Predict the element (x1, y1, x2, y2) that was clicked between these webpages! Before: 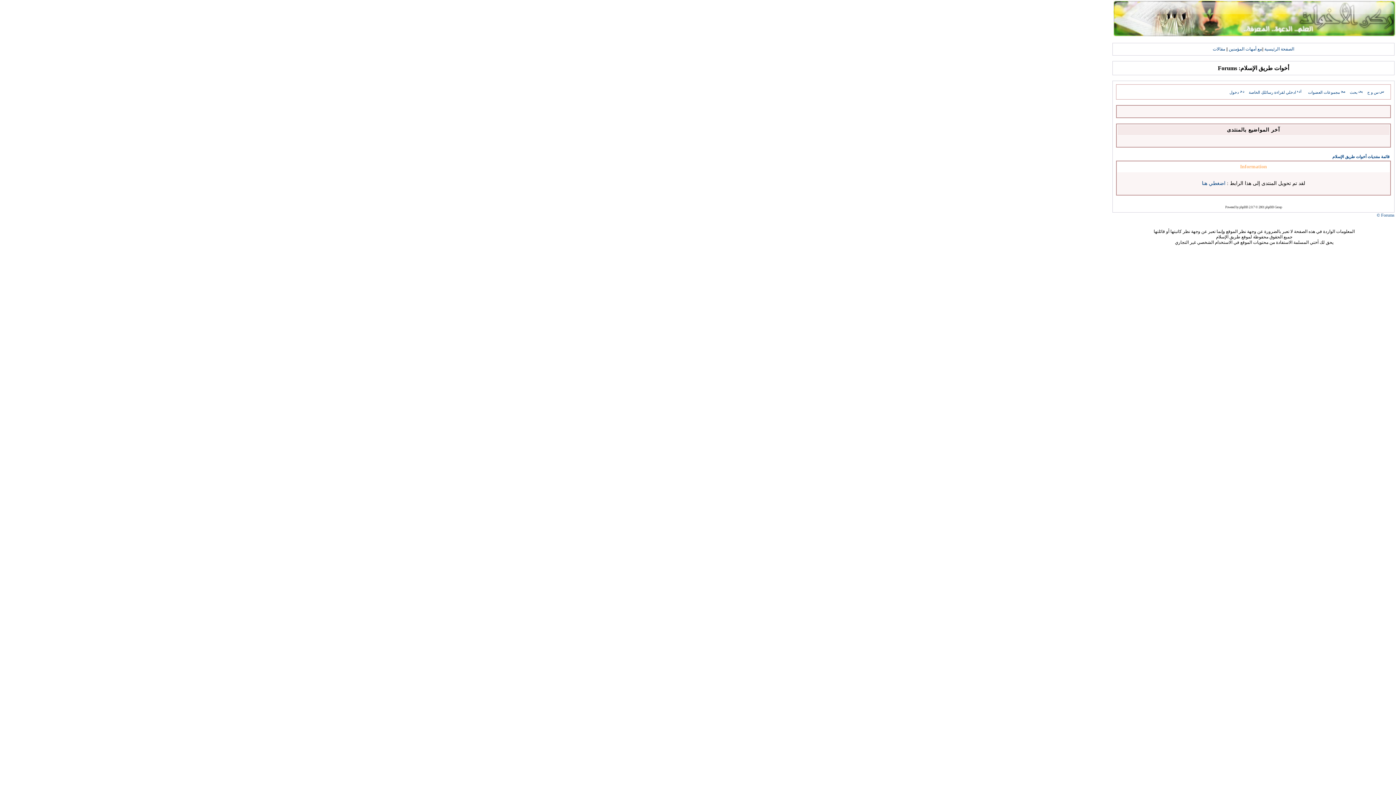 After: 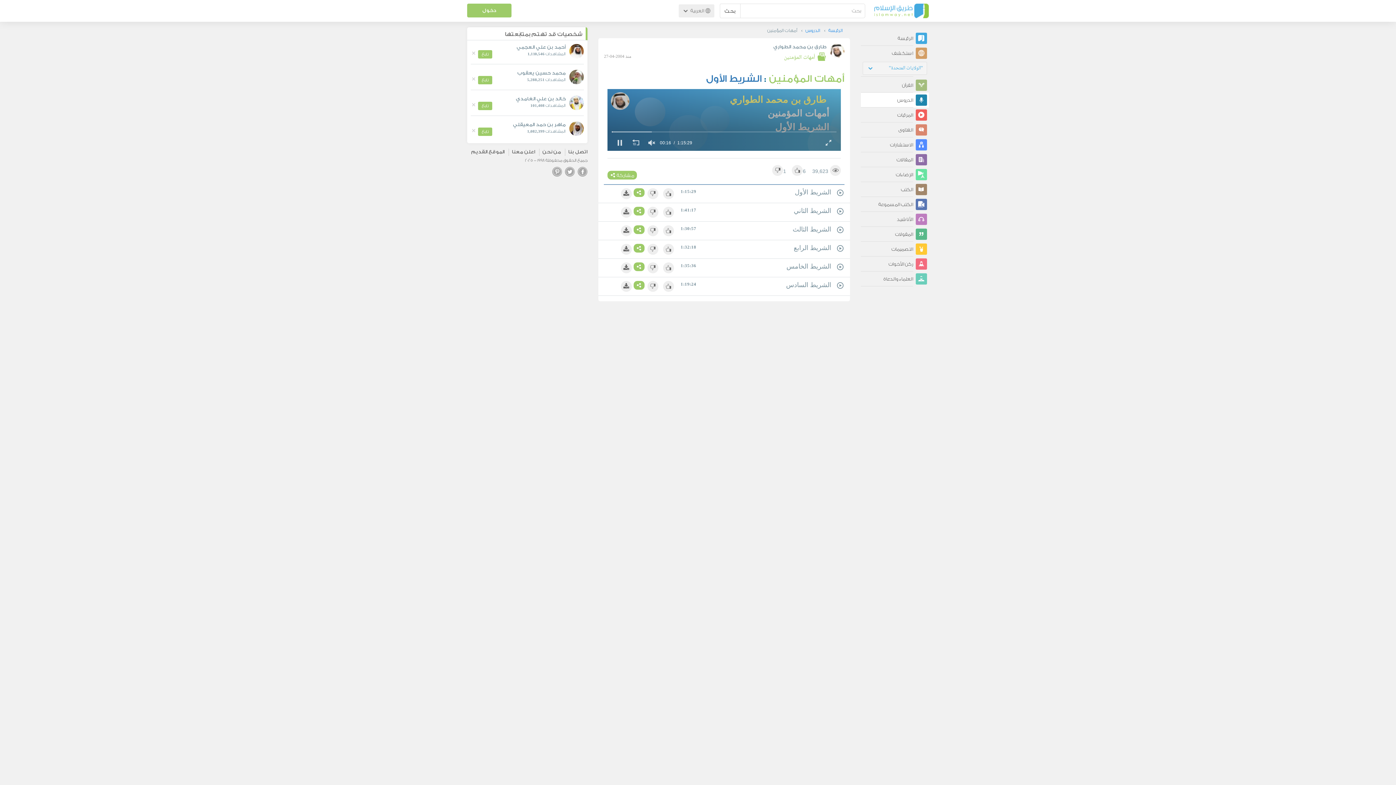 Action: bbox: (1229, 46, 1262, 51) label: مع أمهات المؤمنين